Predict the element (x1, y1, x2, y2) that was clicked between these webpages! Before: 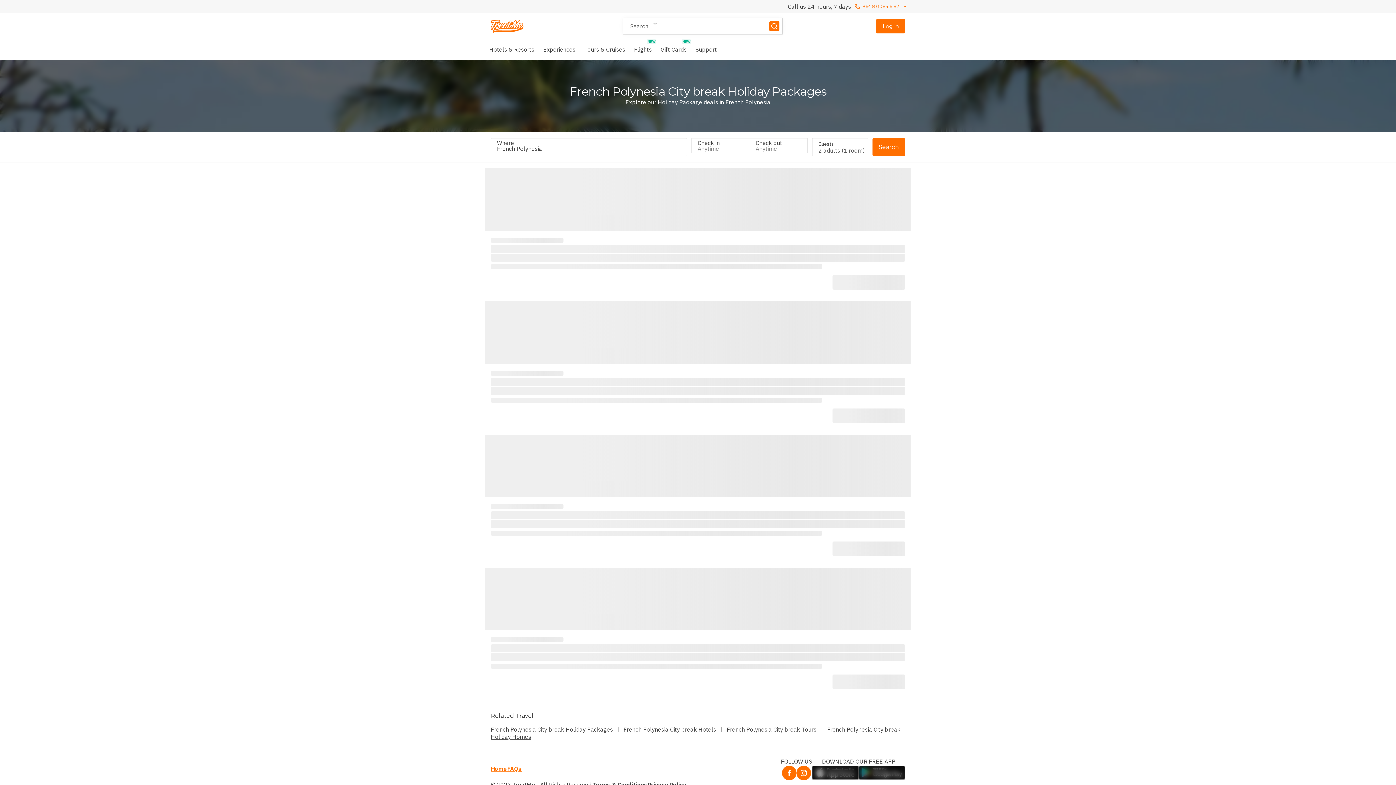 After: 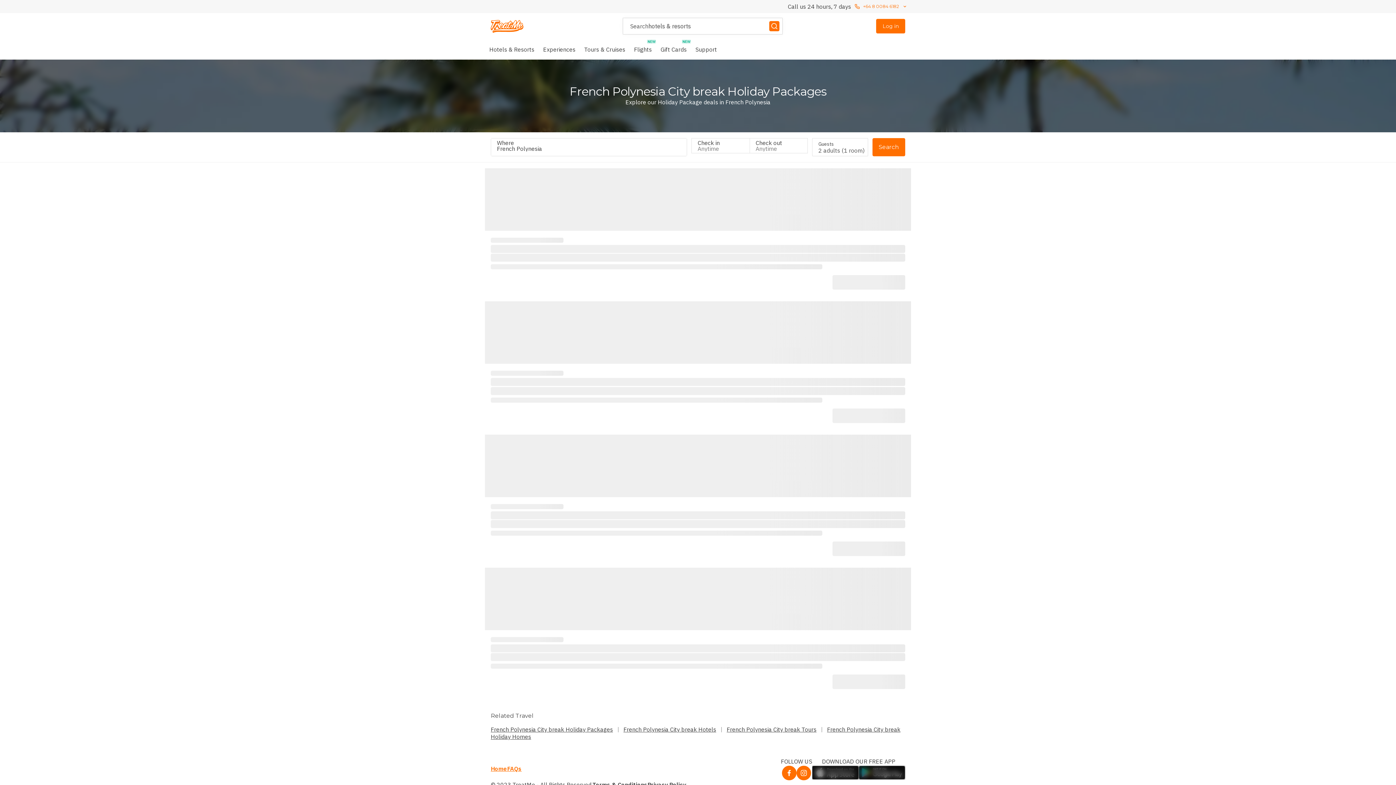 Action: bbox: (858, 766, 905, 780)